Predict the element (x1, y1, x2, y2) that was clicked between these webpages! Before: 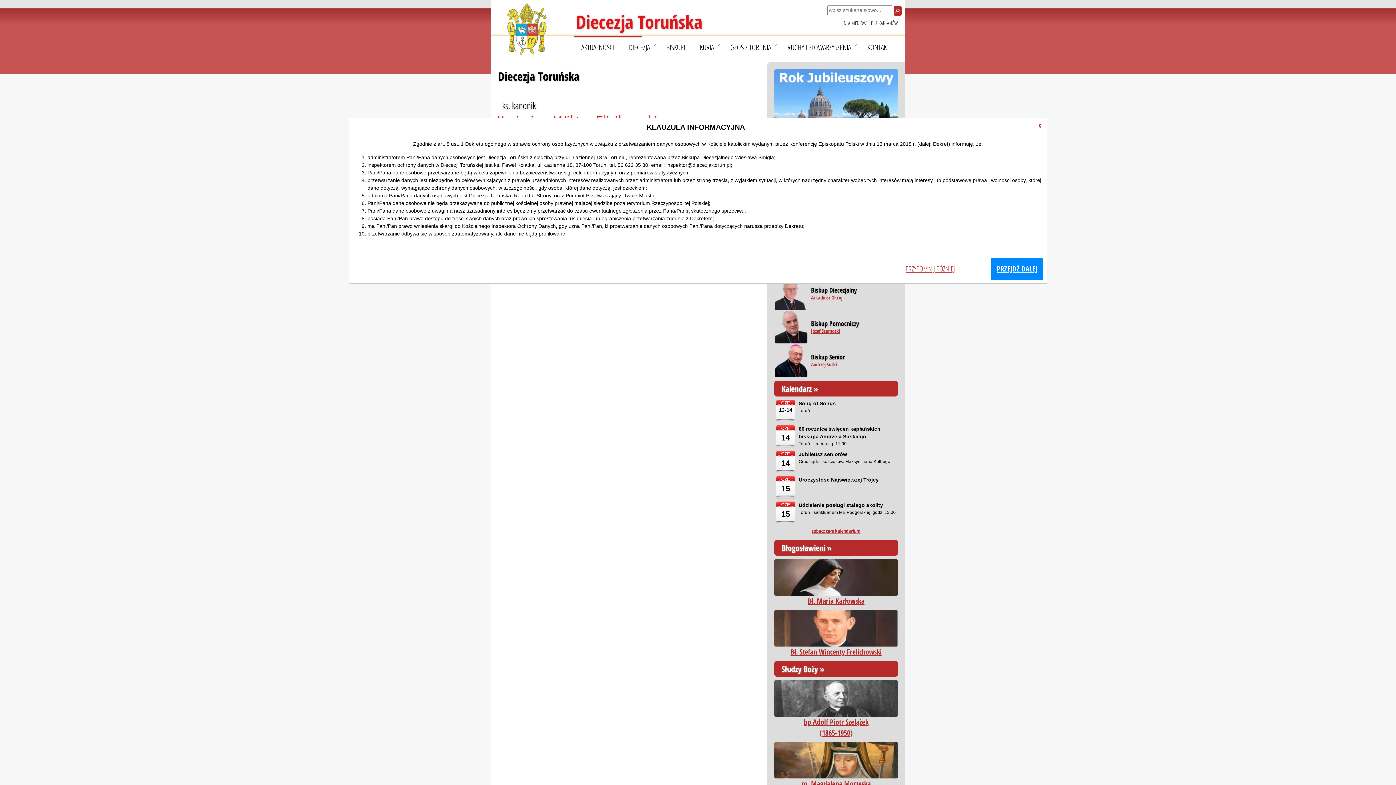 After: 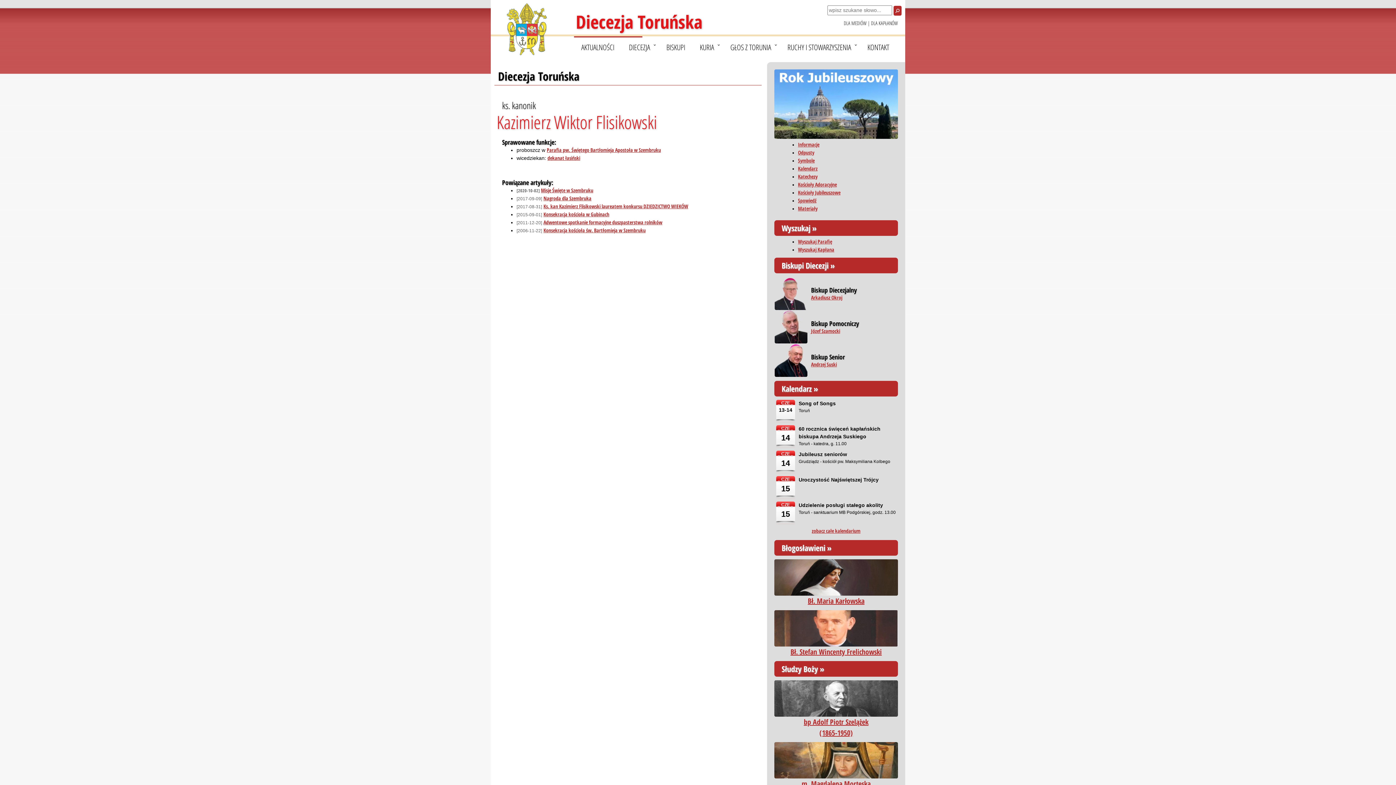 Action: bbox: (991, 258, 1043, 280) label: PRZEJDŹ DALEJ